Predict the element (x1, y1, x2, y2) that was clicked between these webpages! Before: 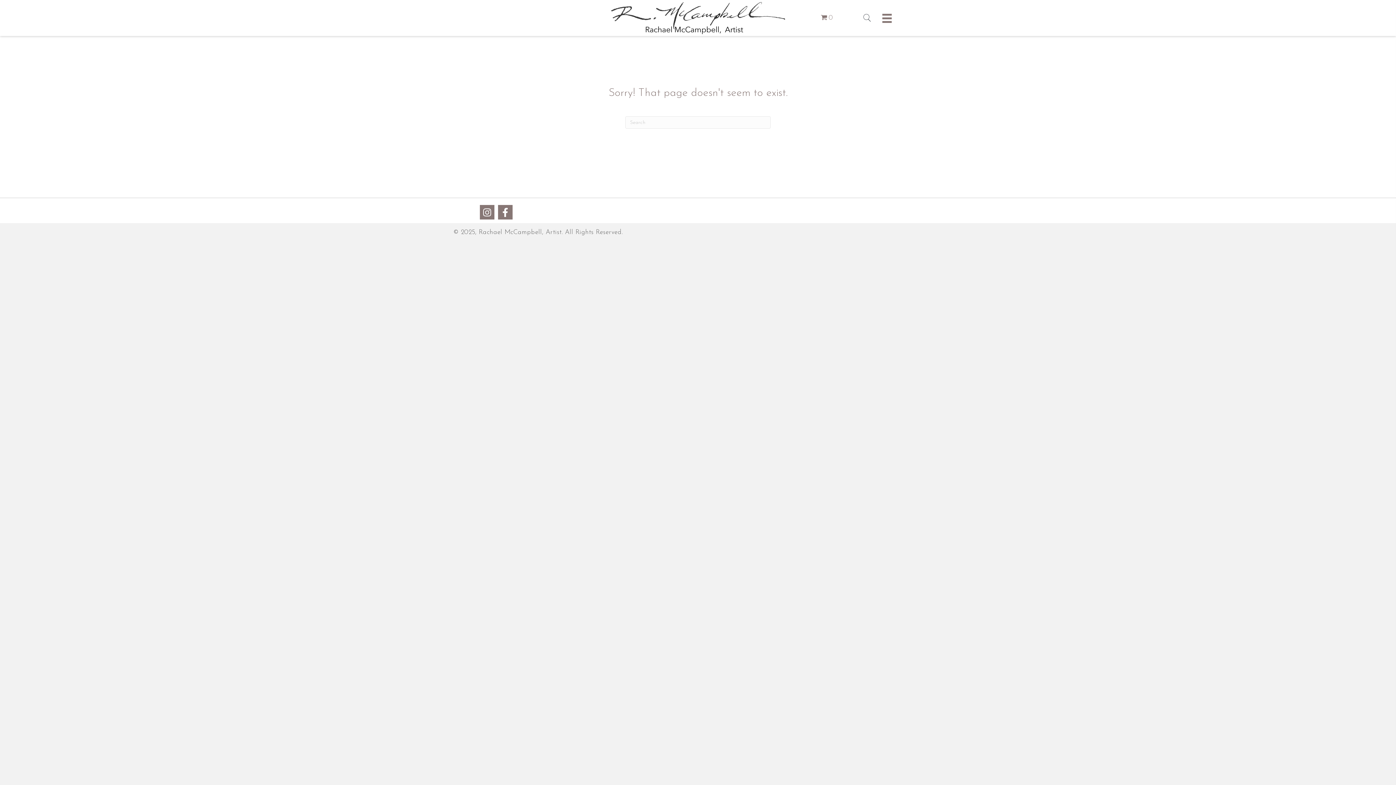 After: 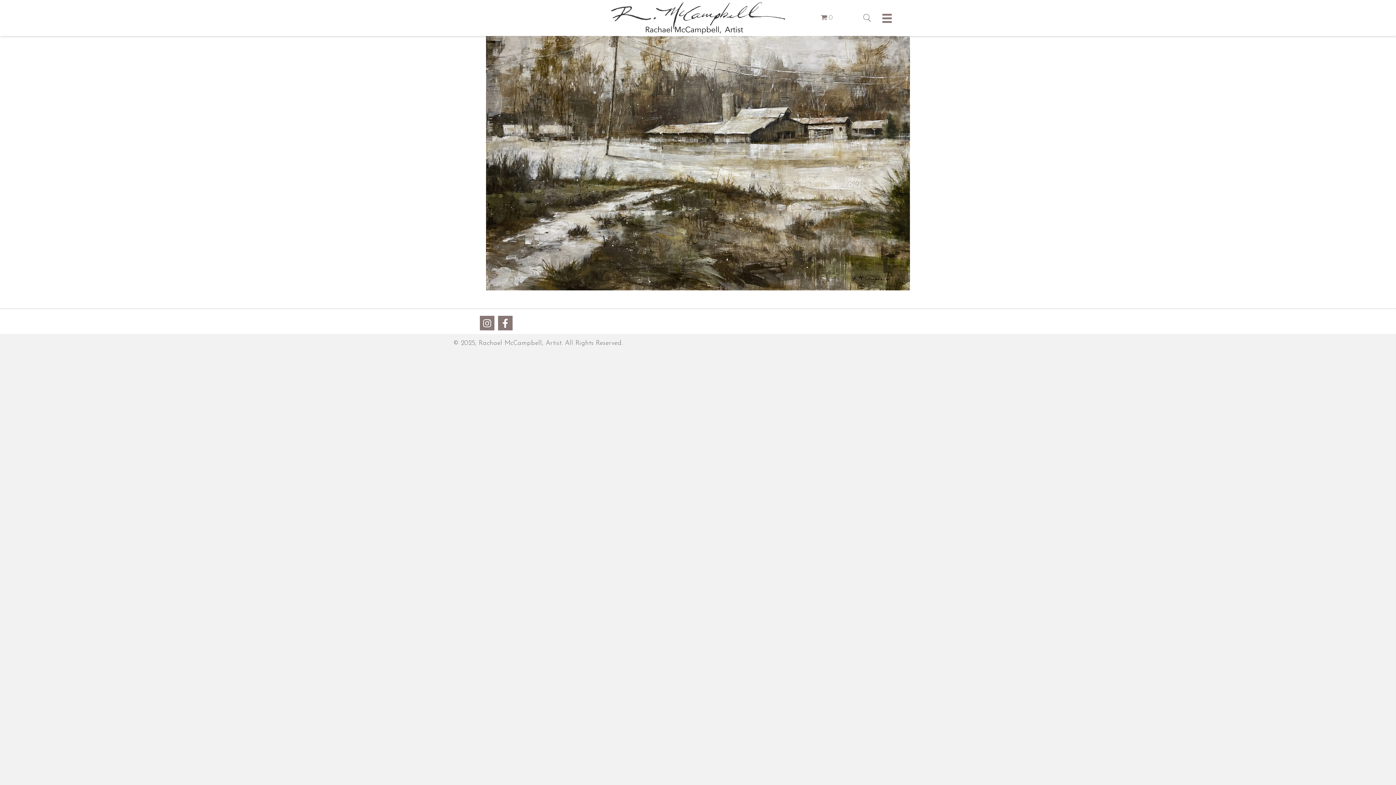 Action: bbox: (610, 1, 785, 34)